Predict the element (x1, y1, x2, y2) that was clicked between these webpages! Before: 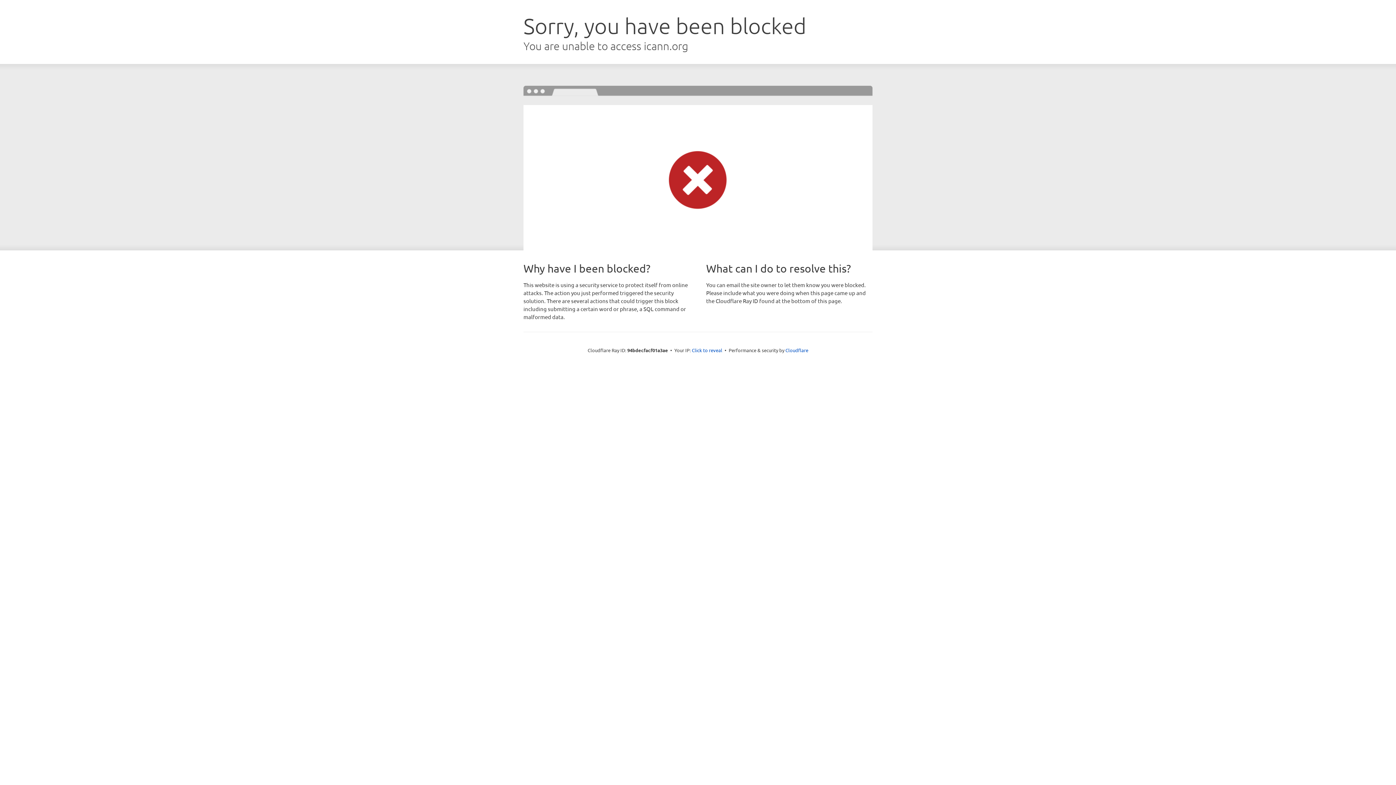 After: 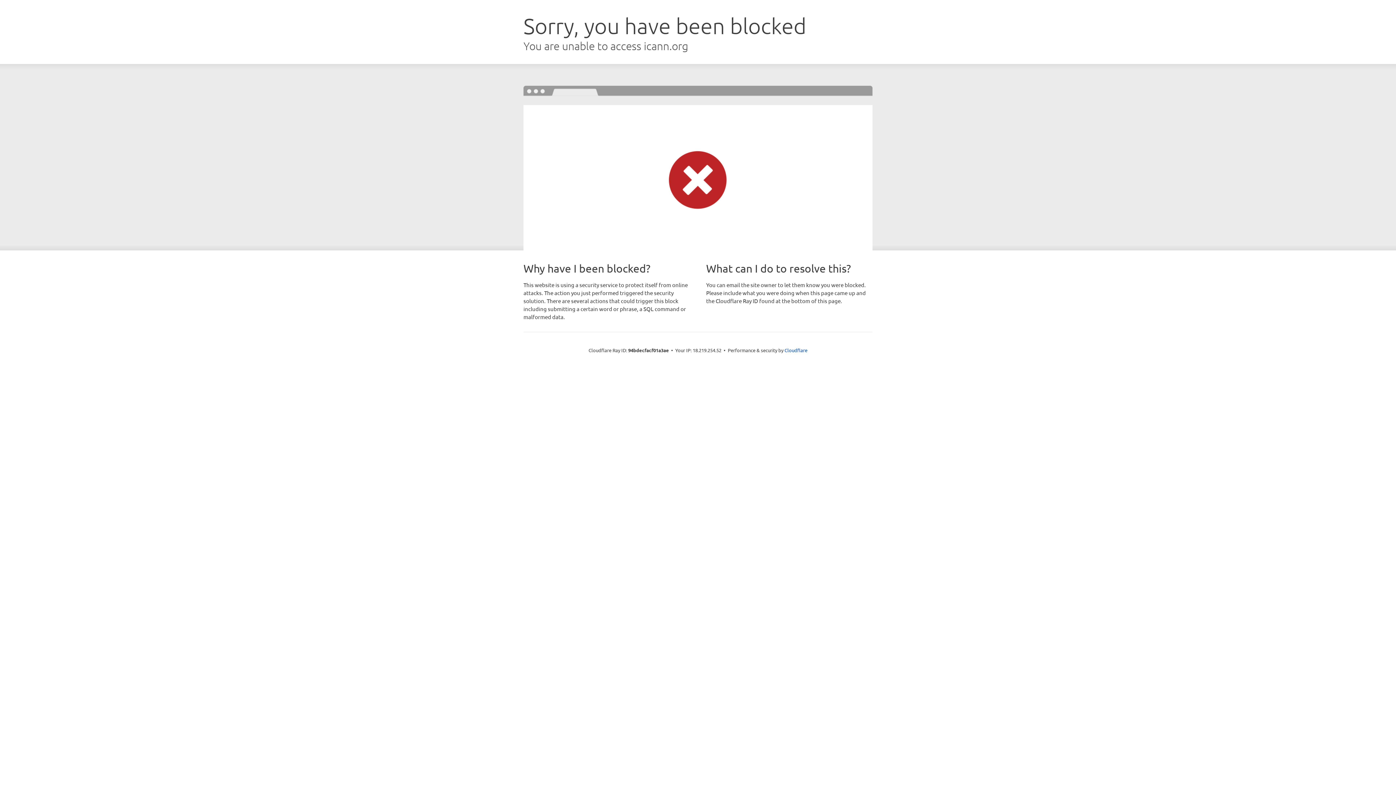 Action: label: Click to reveal bbox: (692, 346, 722, 353)